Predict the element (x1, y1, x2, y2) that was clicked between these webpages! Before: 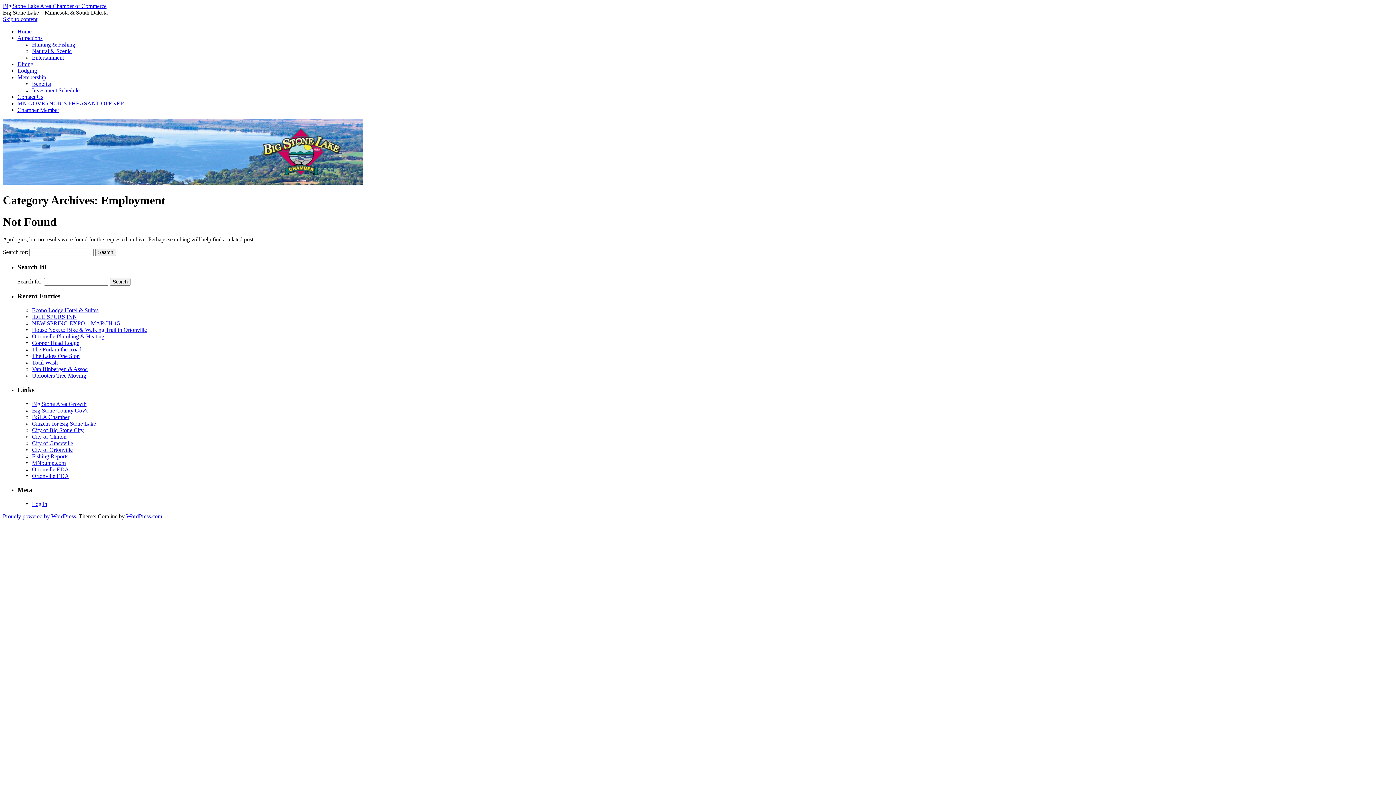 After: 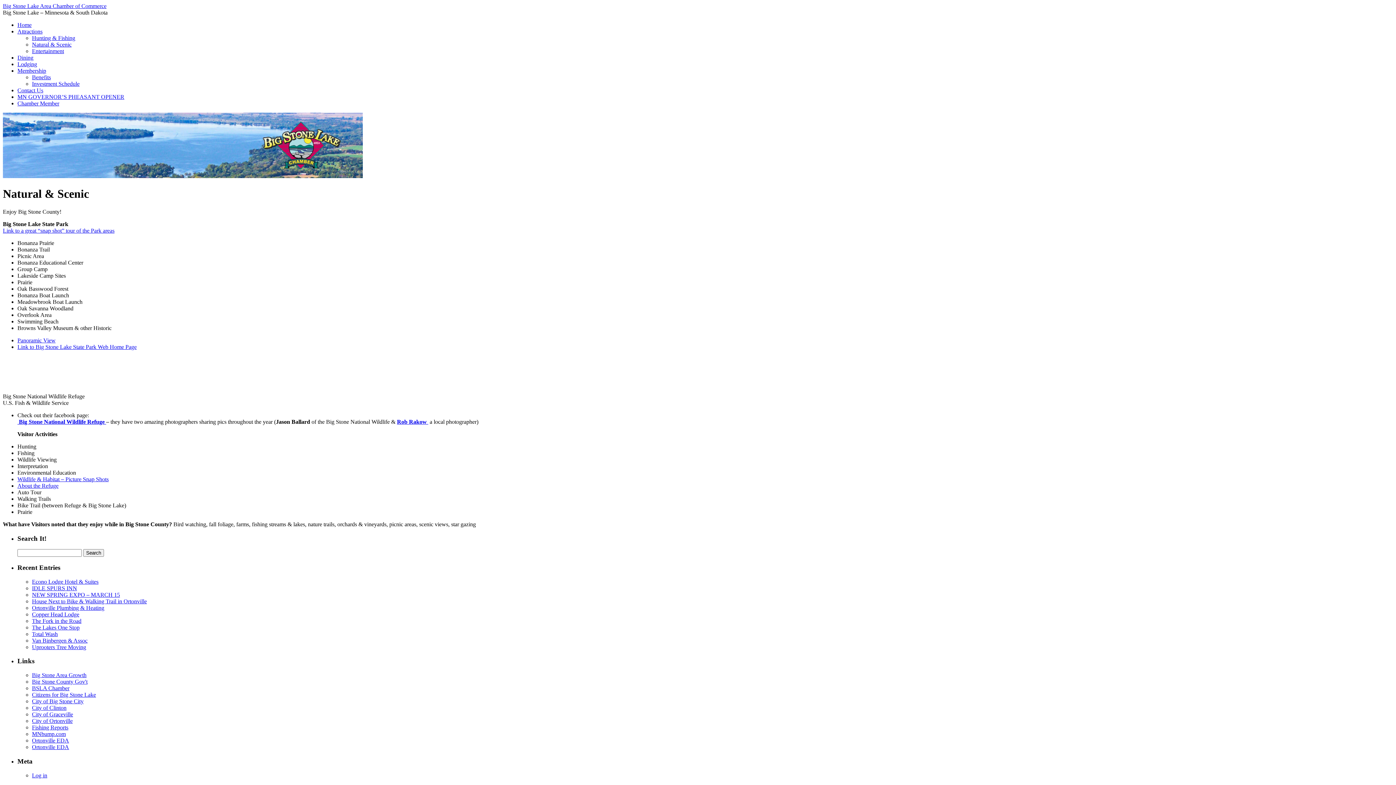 Action: label: Natural & Scenic bbox: (32, 48, 71, 54)